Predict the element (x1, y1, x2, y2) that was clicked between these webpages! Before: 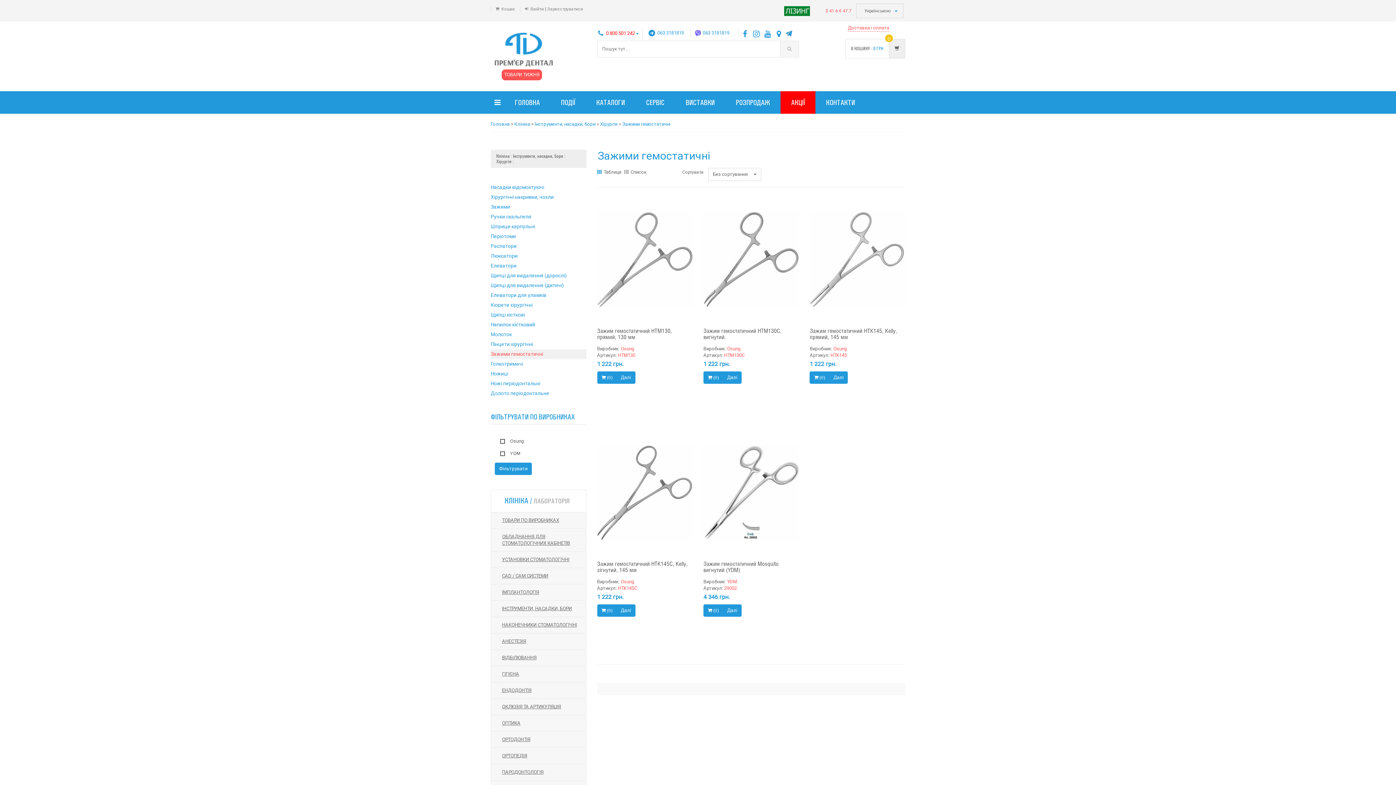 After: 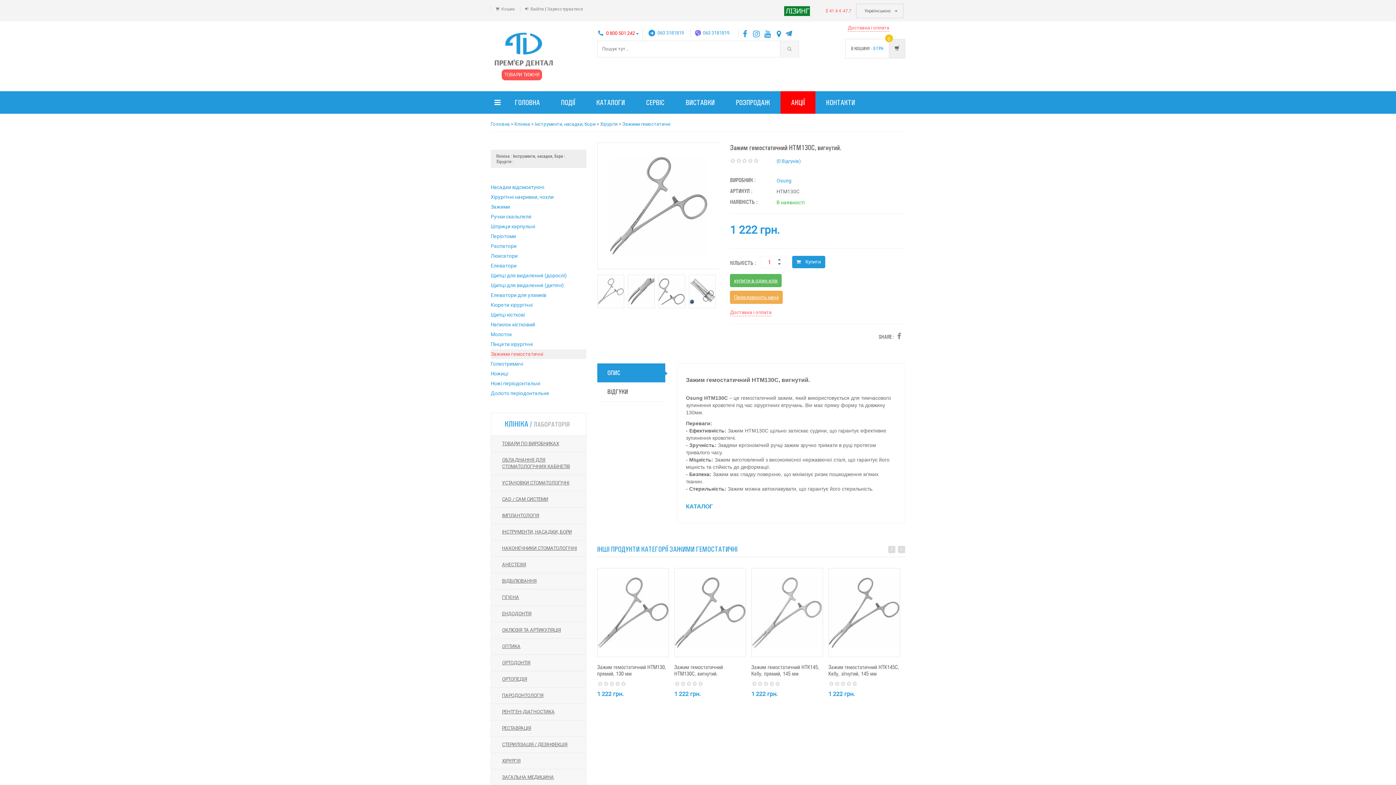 Action: bbox: (703, 328, 799, 340) label: Зажим гемостатичний HTM130С, вигнутий.